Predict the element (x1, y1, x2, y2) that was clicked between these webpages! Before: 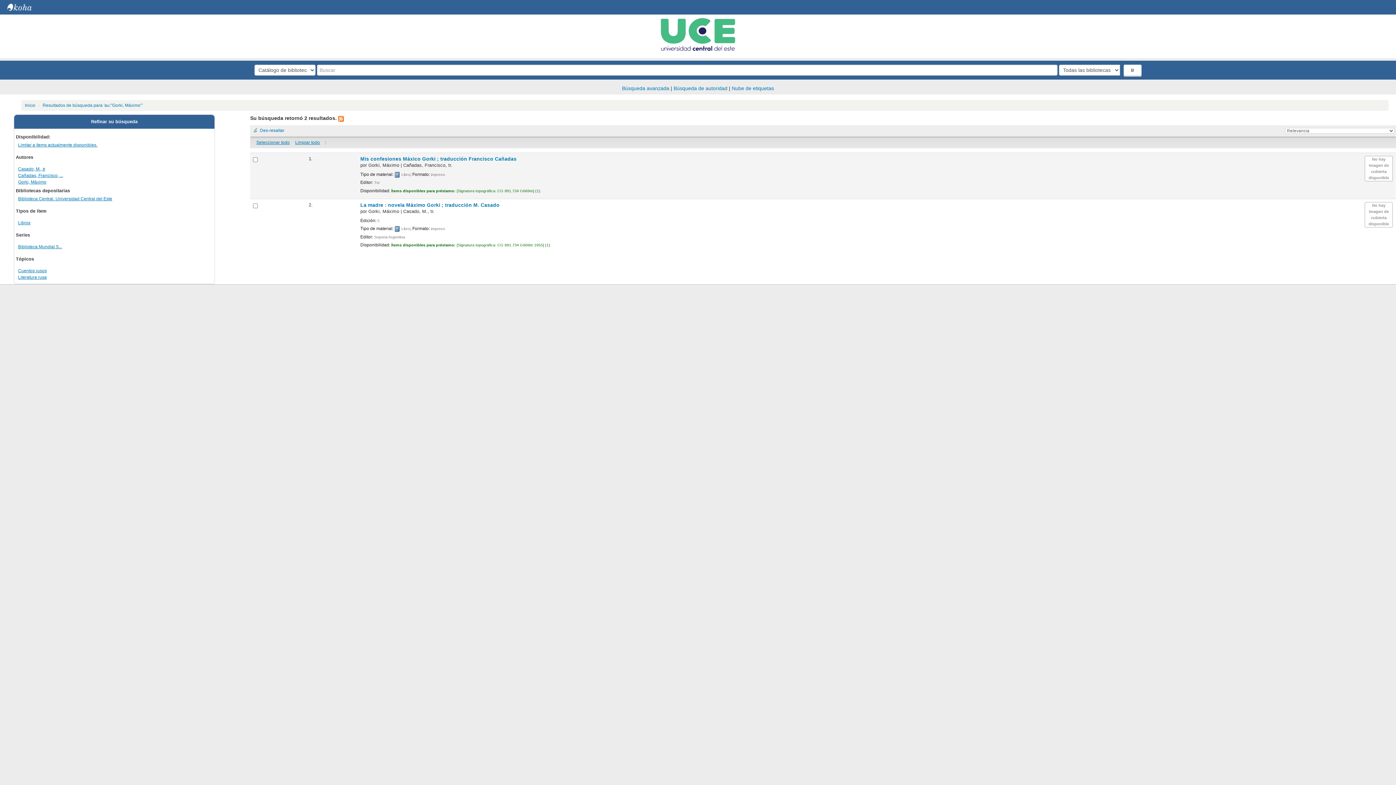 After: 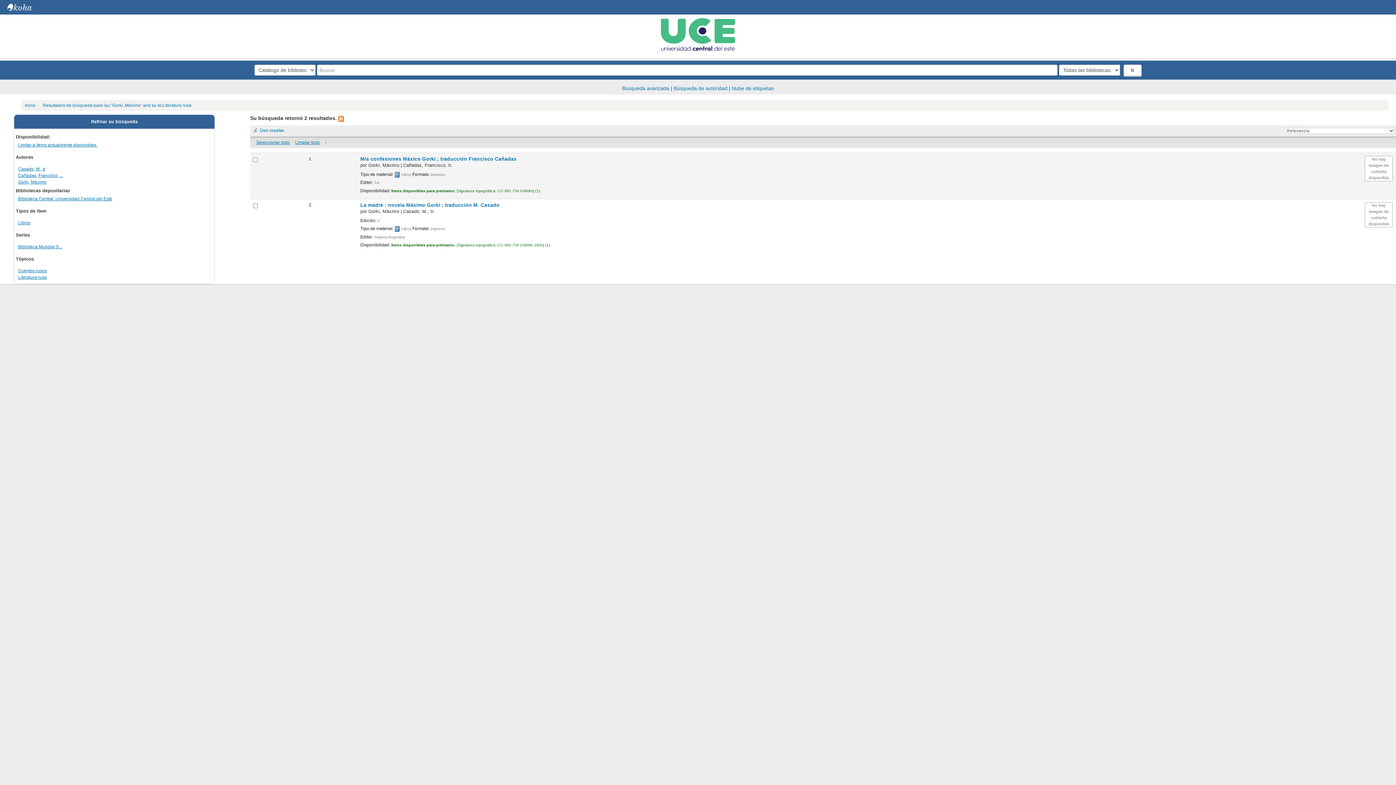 Action: label: Libros bbox: (18, 220, 30, 225)